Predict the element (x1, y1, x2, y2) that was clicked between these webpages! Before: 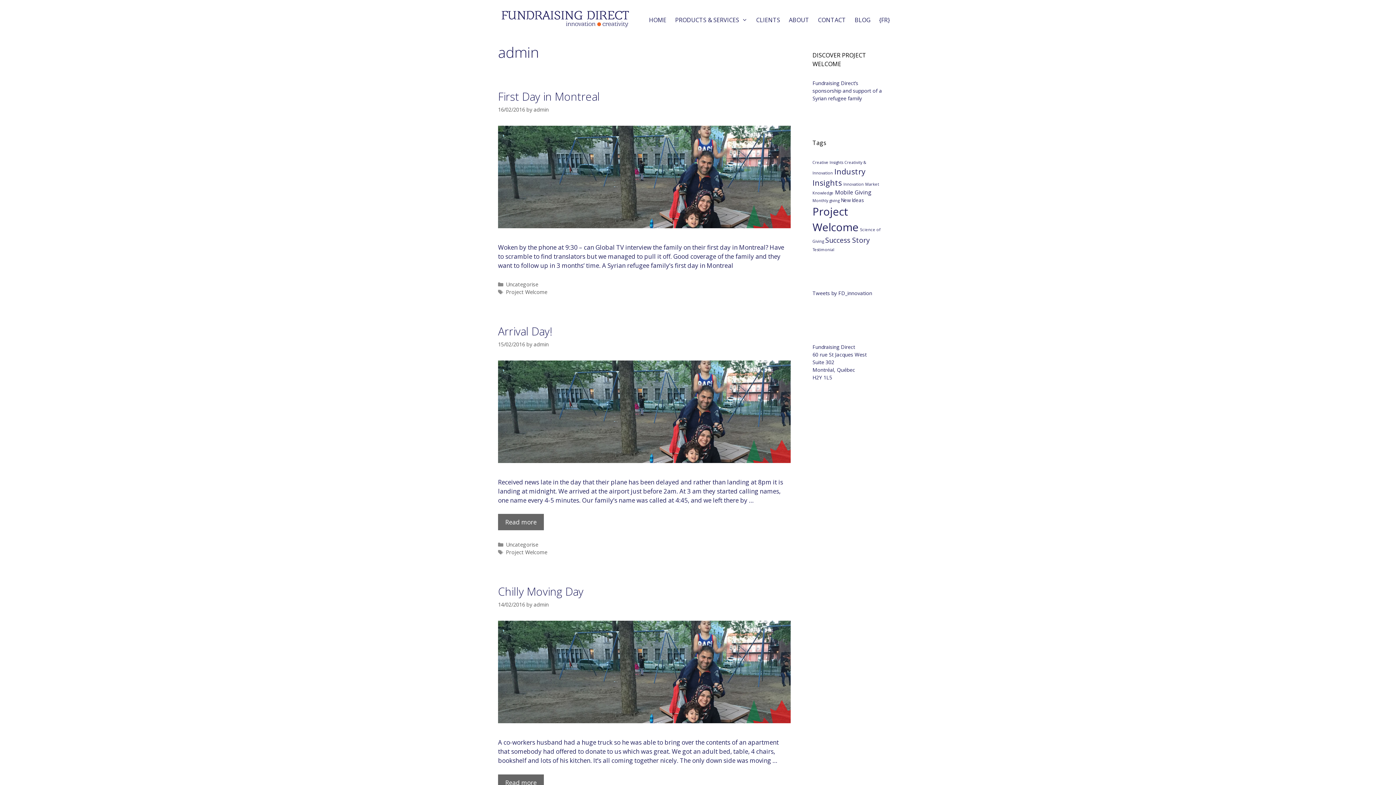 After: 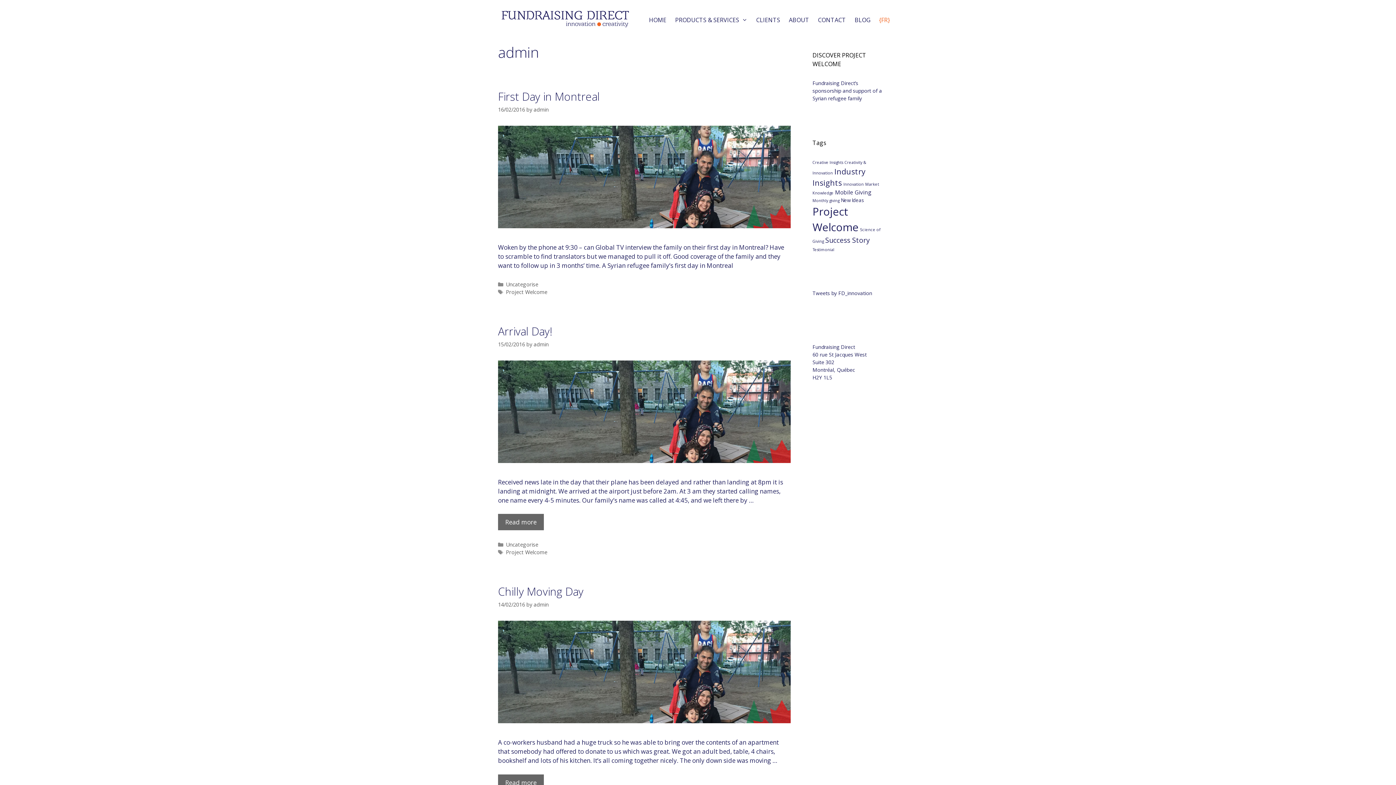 Action: label: {FR} bbox: (874, 10, 894, 29)